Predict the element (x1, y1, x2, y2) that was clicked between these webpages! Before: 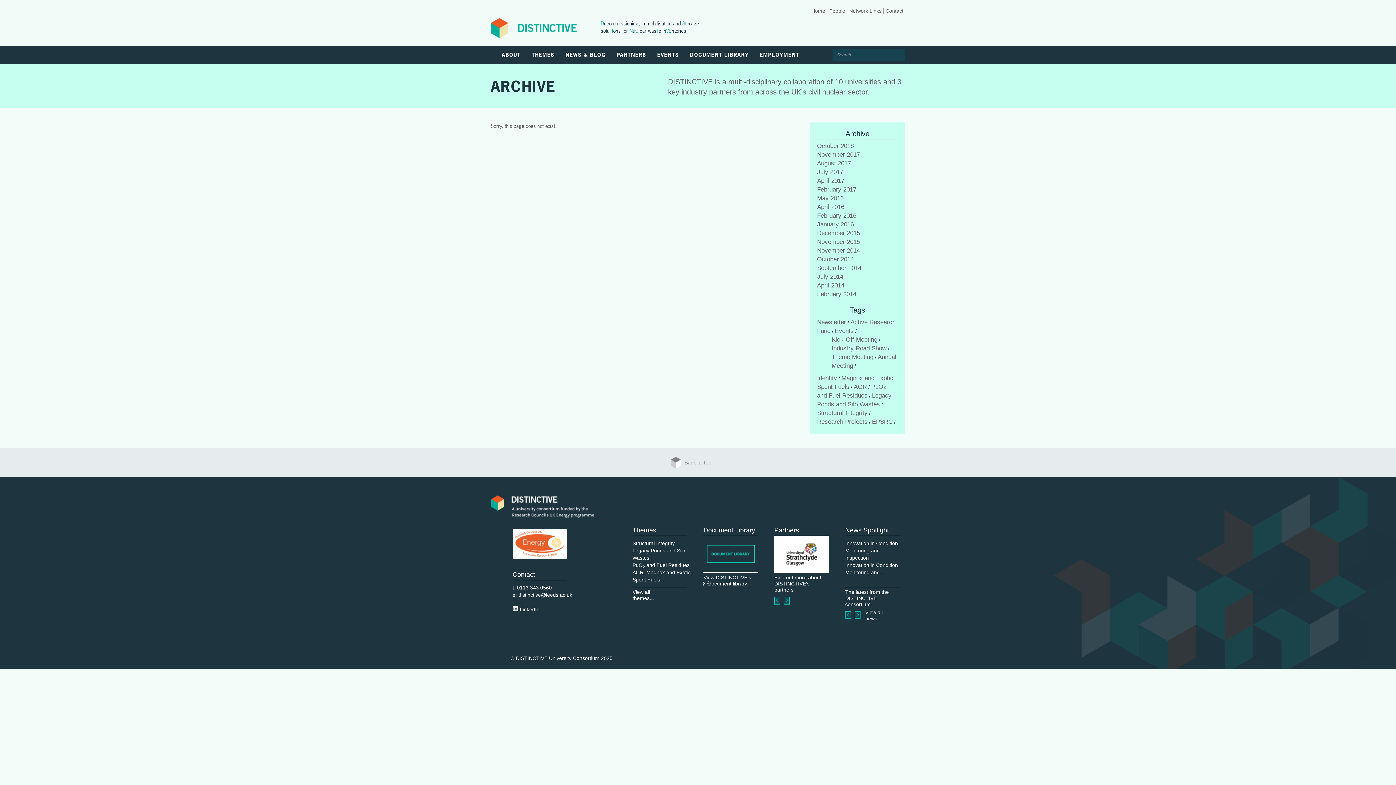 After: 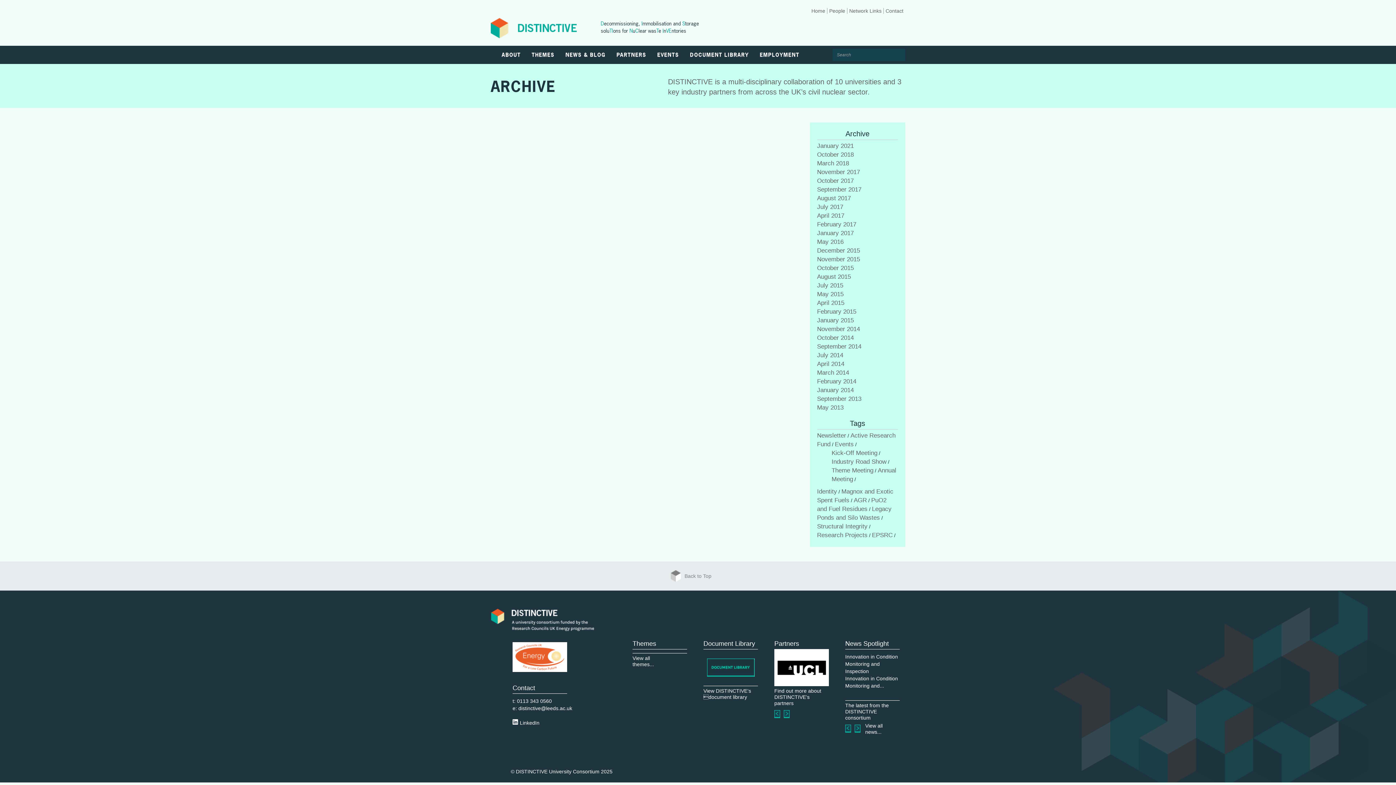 Action: label: EPSRC bbox: (872, 418, 892, 425)